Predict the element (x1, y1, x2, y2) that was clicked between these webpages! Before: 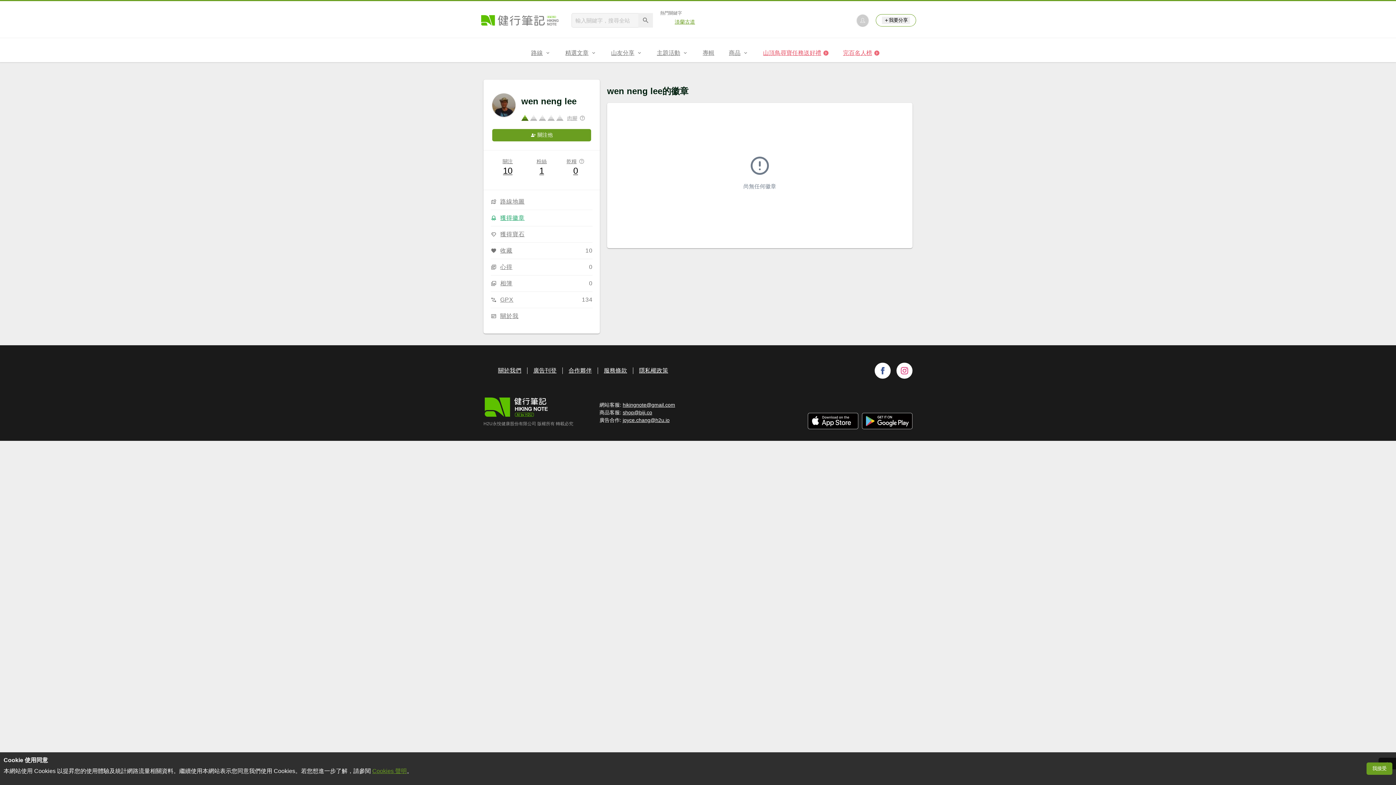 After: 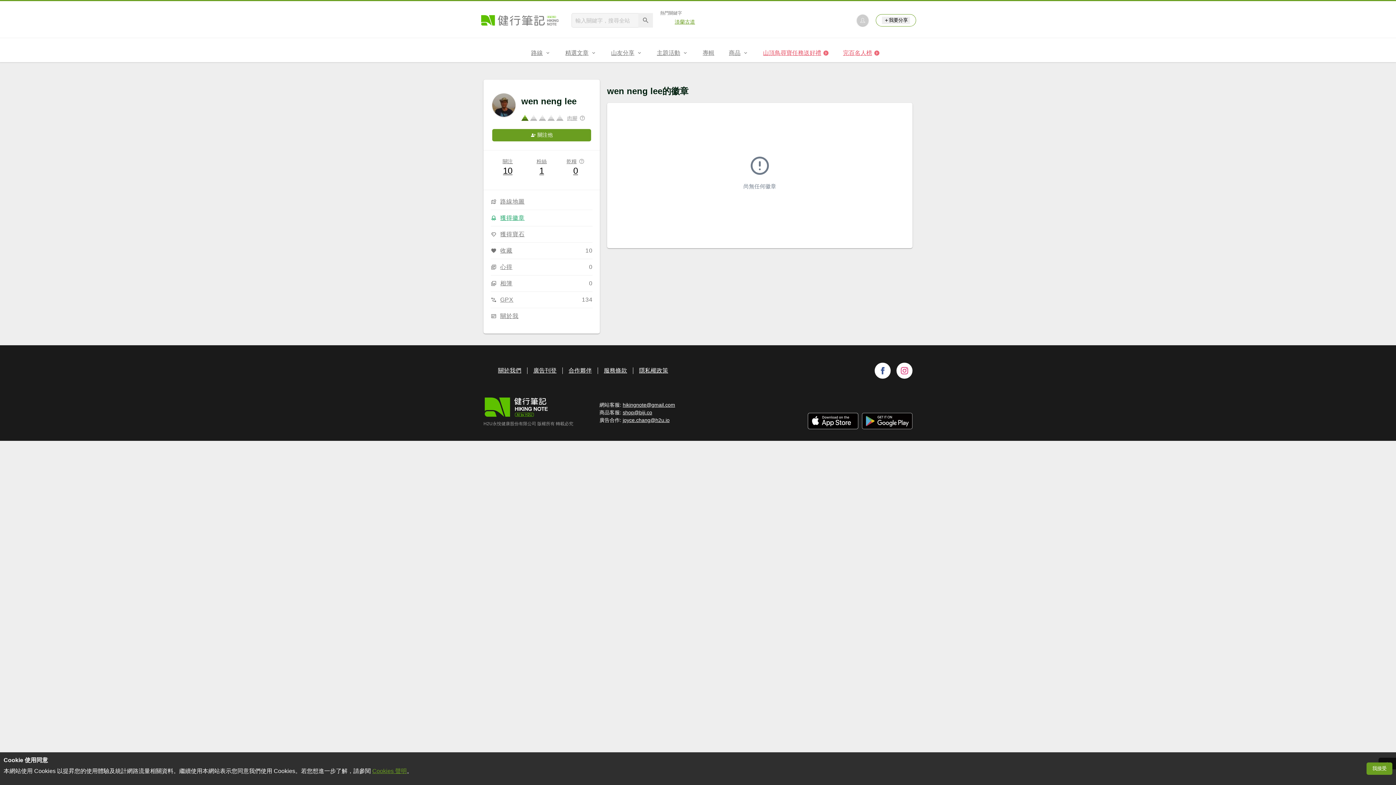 Action: bbox: (862, 413, 912, 429)